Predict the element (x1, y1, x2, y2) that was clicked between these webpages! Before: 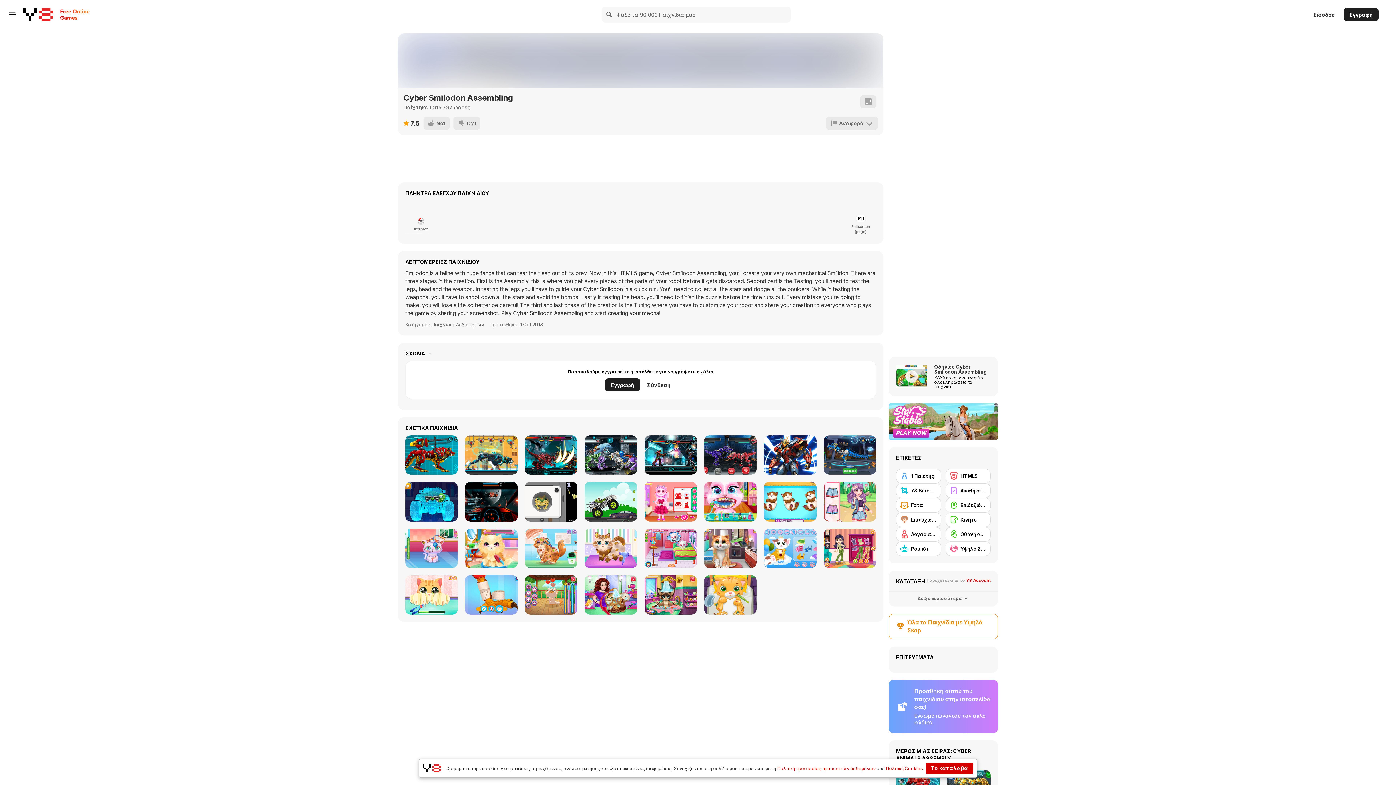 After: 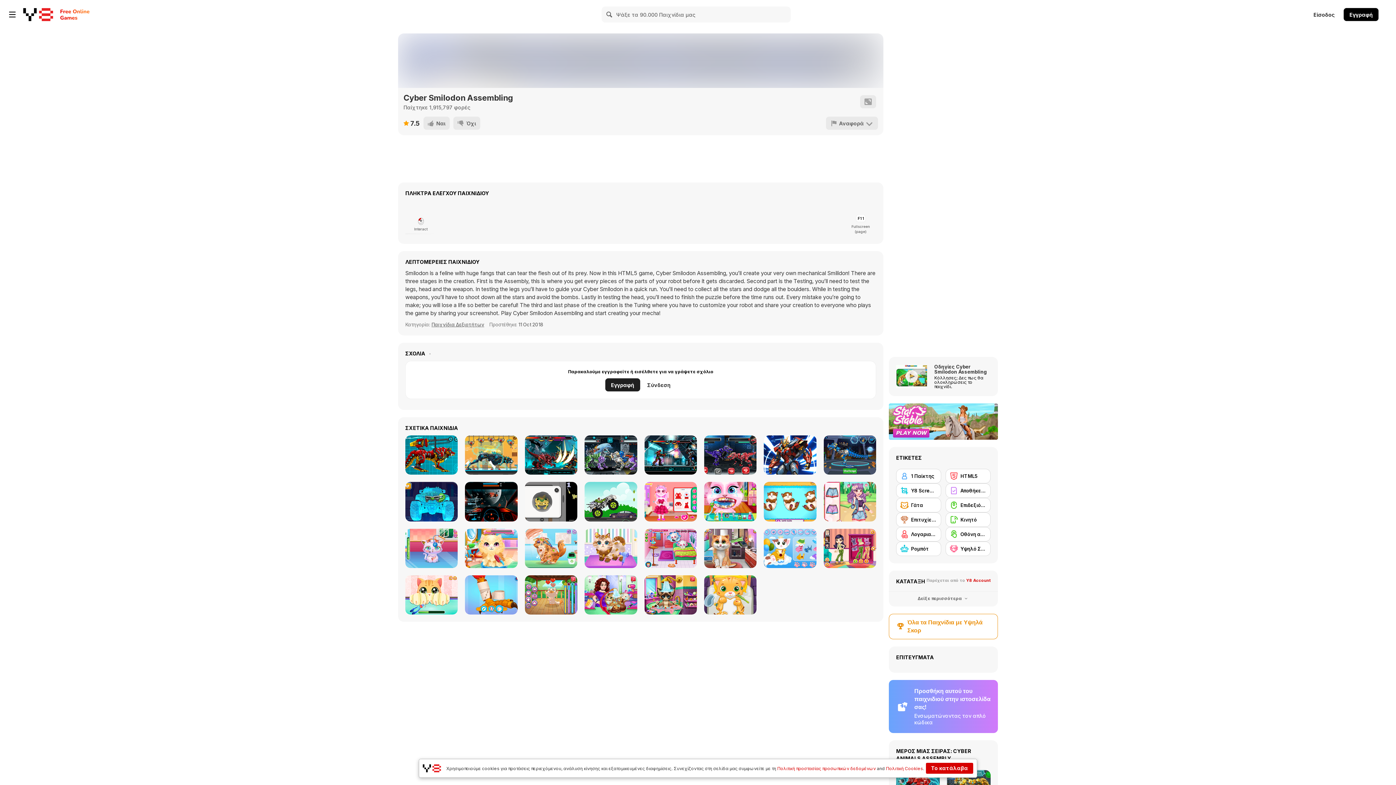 Action: label: Εγγραφή bbox: (1344, 8, 1378, 21)